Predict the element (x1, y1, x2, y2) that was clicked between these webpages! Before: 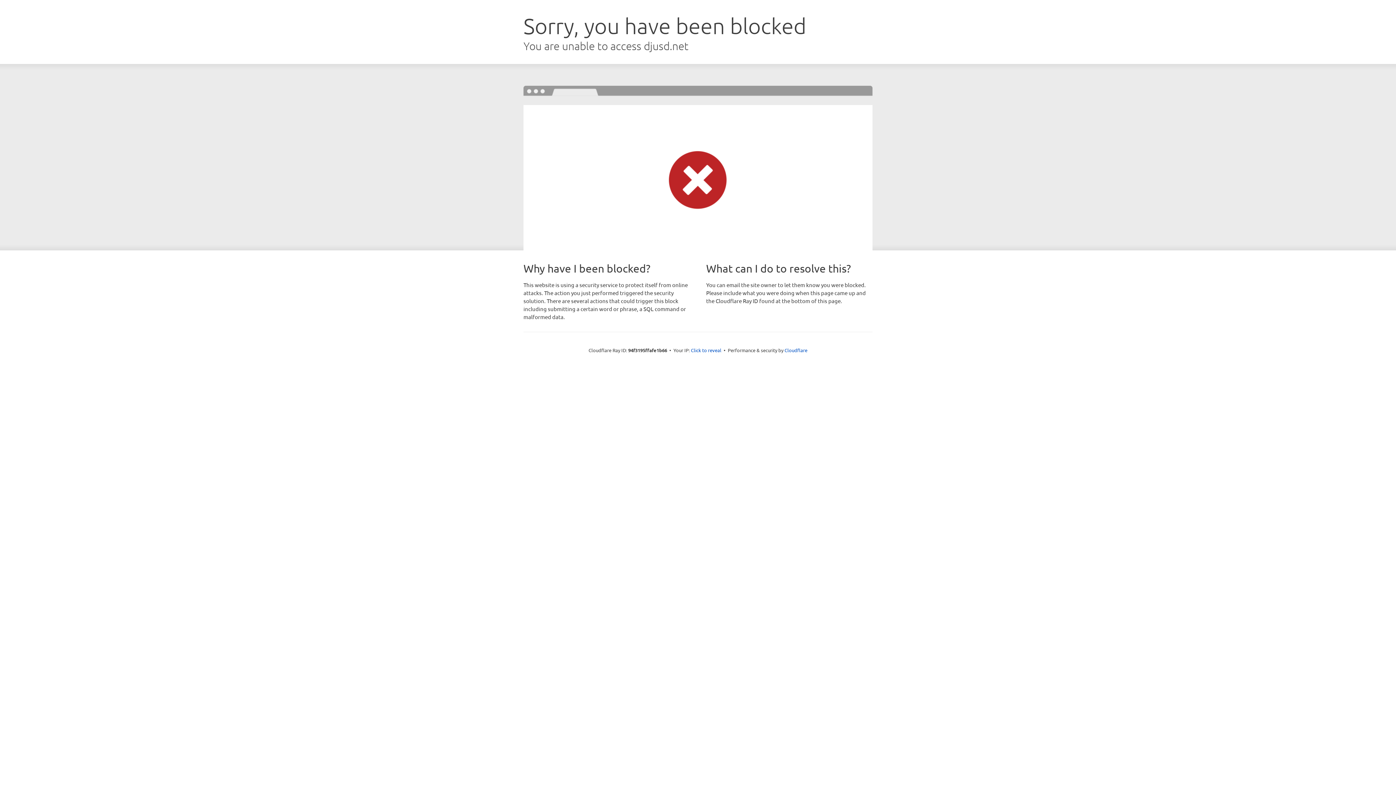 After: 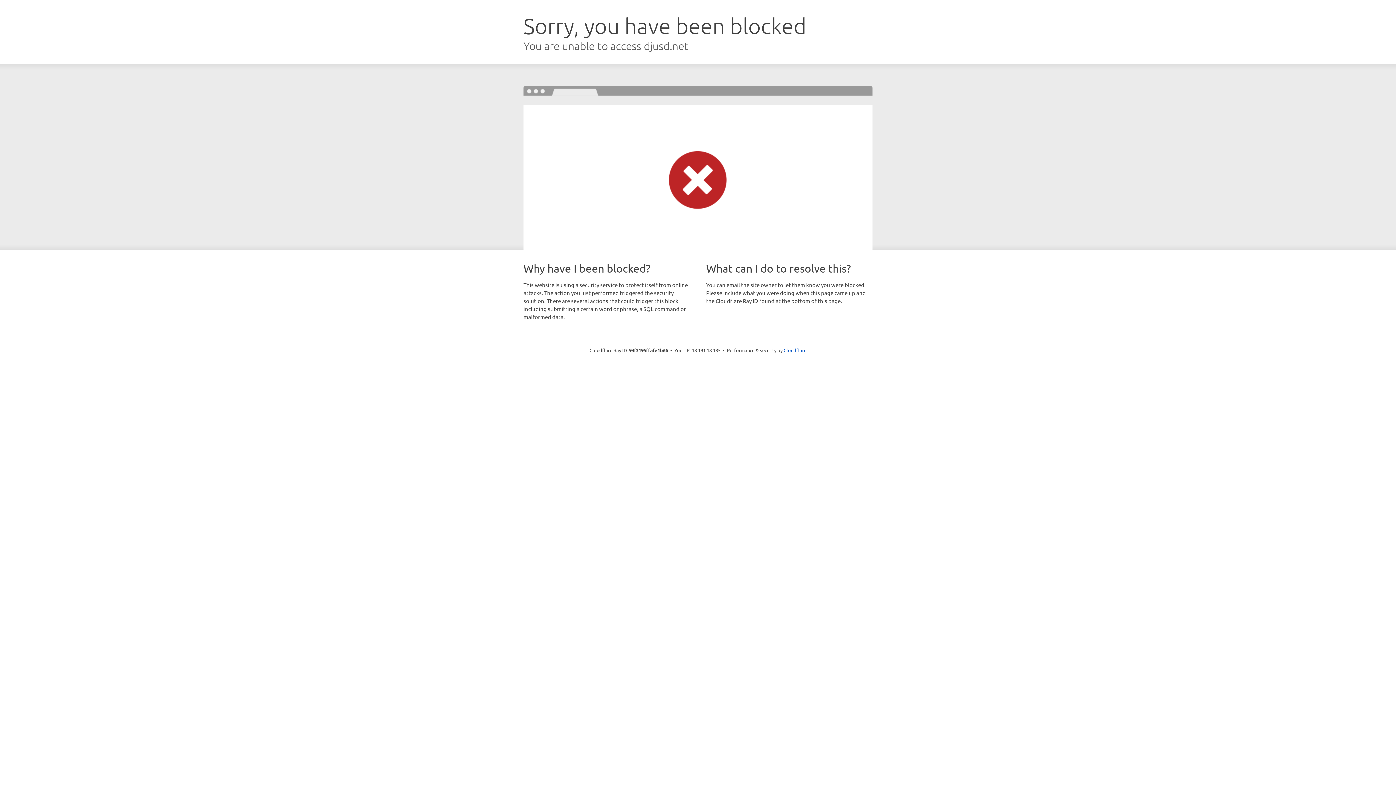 Action: bbox: (691, 346, 721, 353) label: Click to reveal